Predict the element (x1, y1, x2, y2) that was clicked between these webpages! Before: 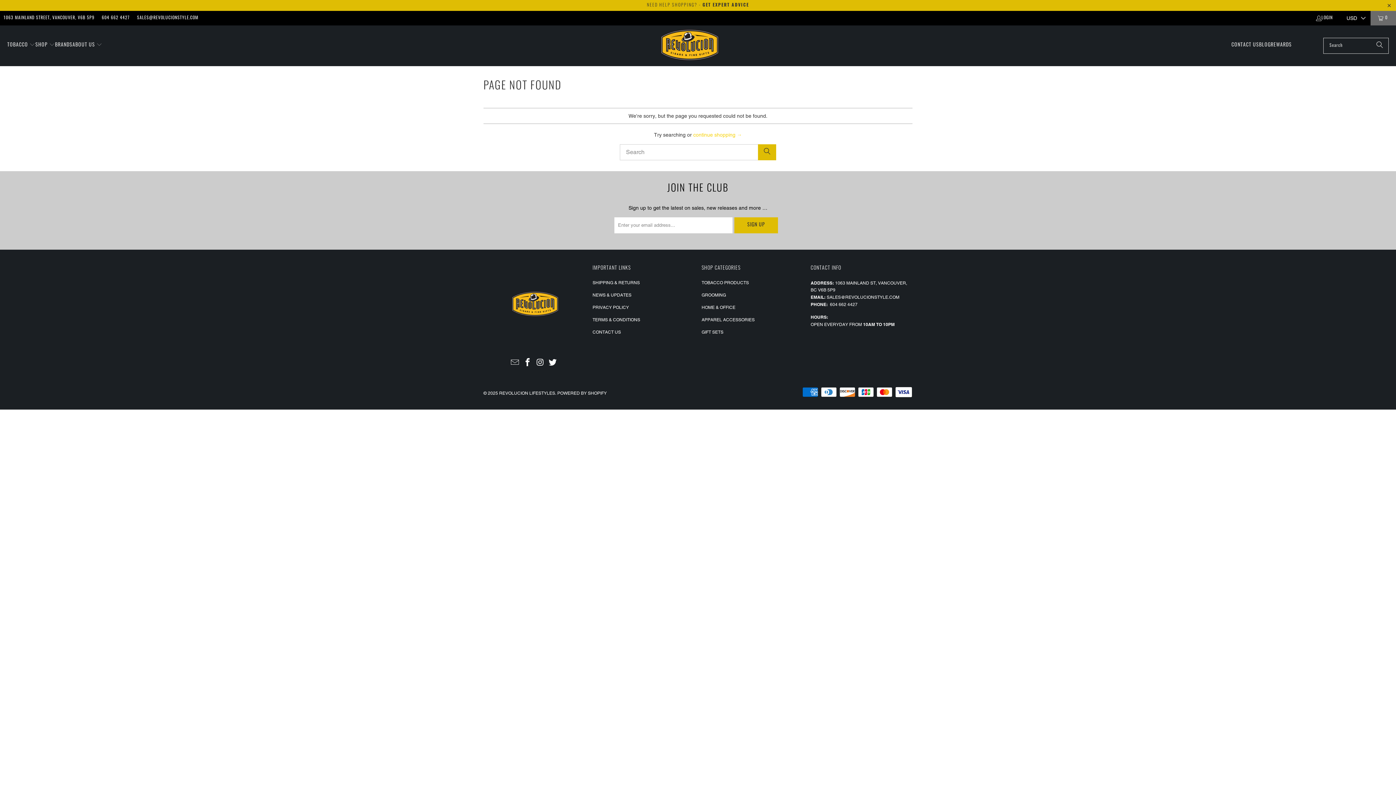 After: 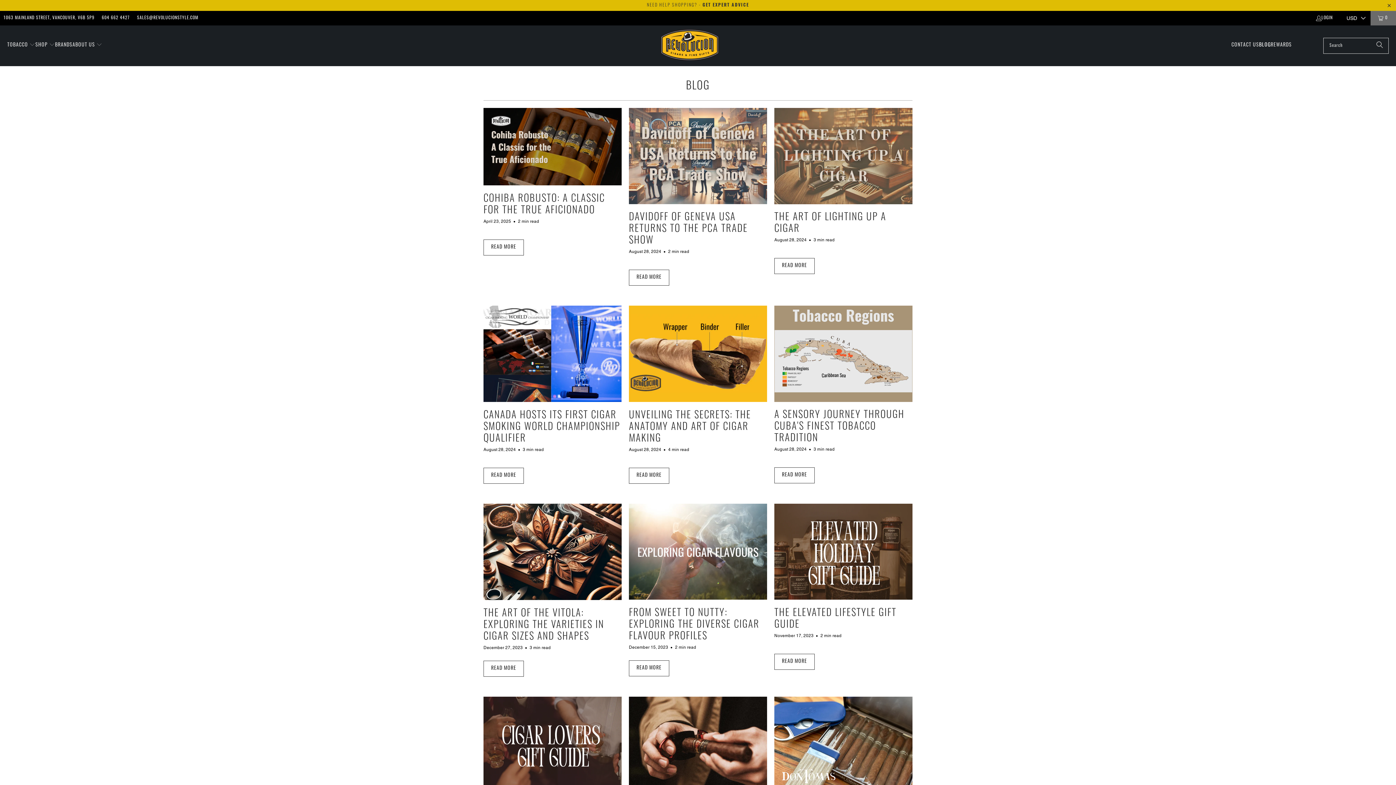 Action: bbox: (592, 292, 631, 297) label: NEWS & UPDATES